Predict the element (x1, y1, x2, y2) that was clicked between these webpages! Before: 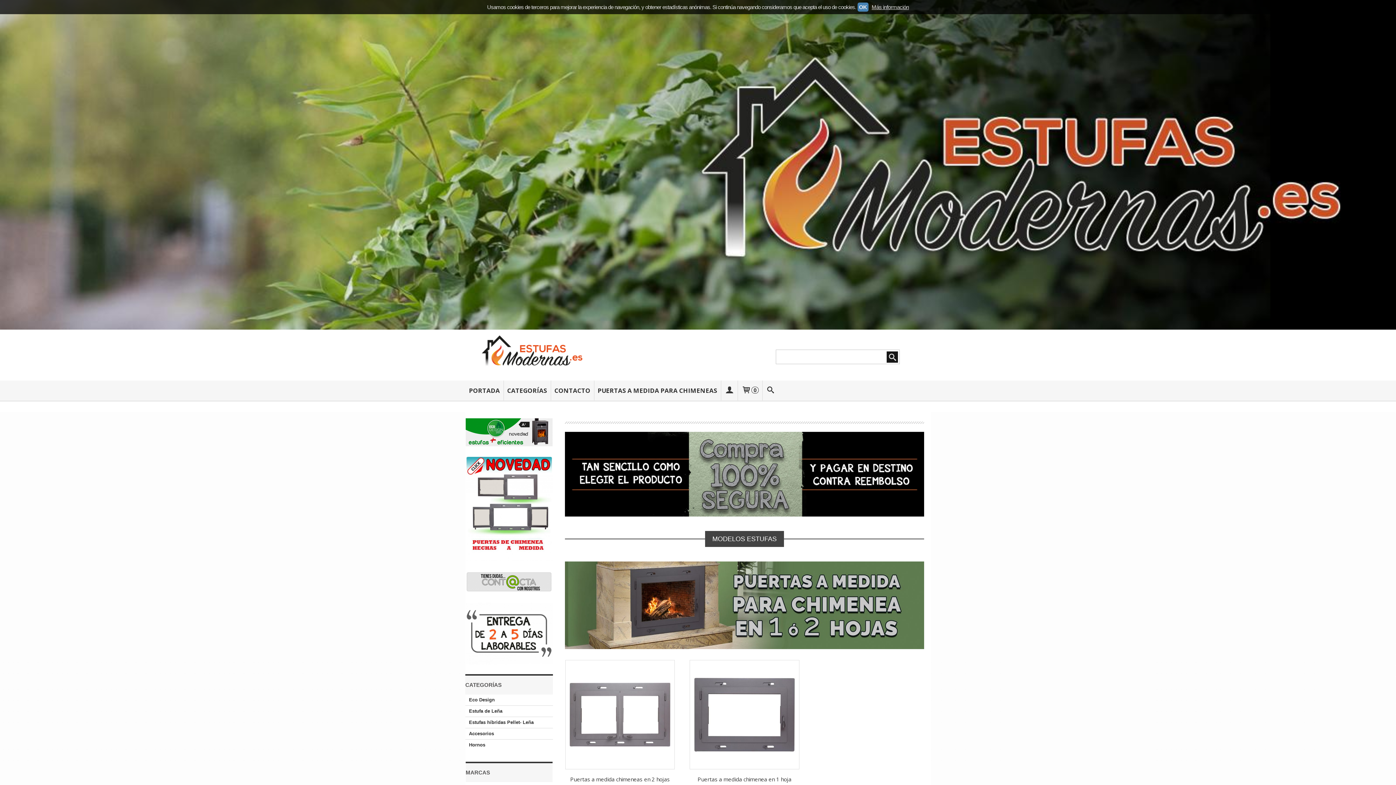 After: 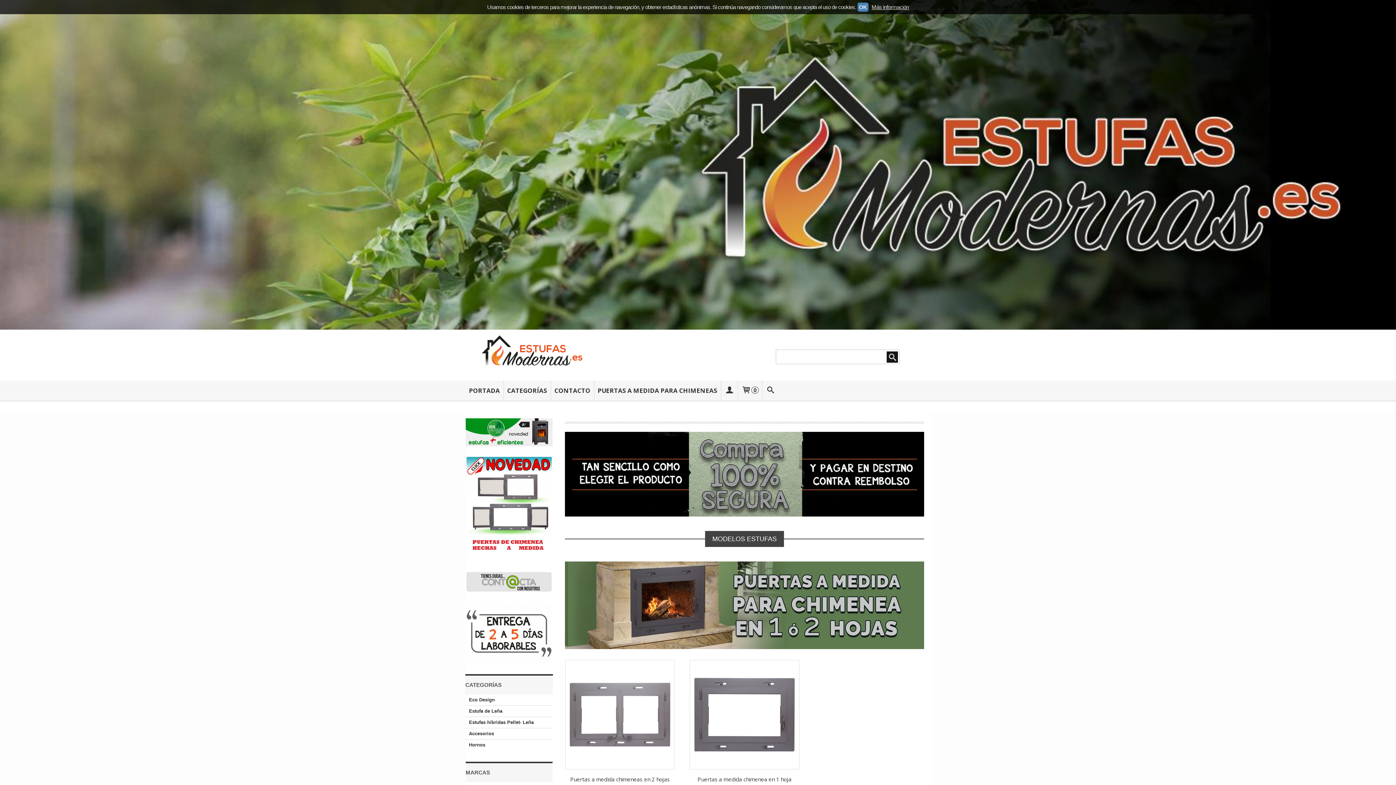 Action: bbox: (727, 500, 732, 506) label: 1